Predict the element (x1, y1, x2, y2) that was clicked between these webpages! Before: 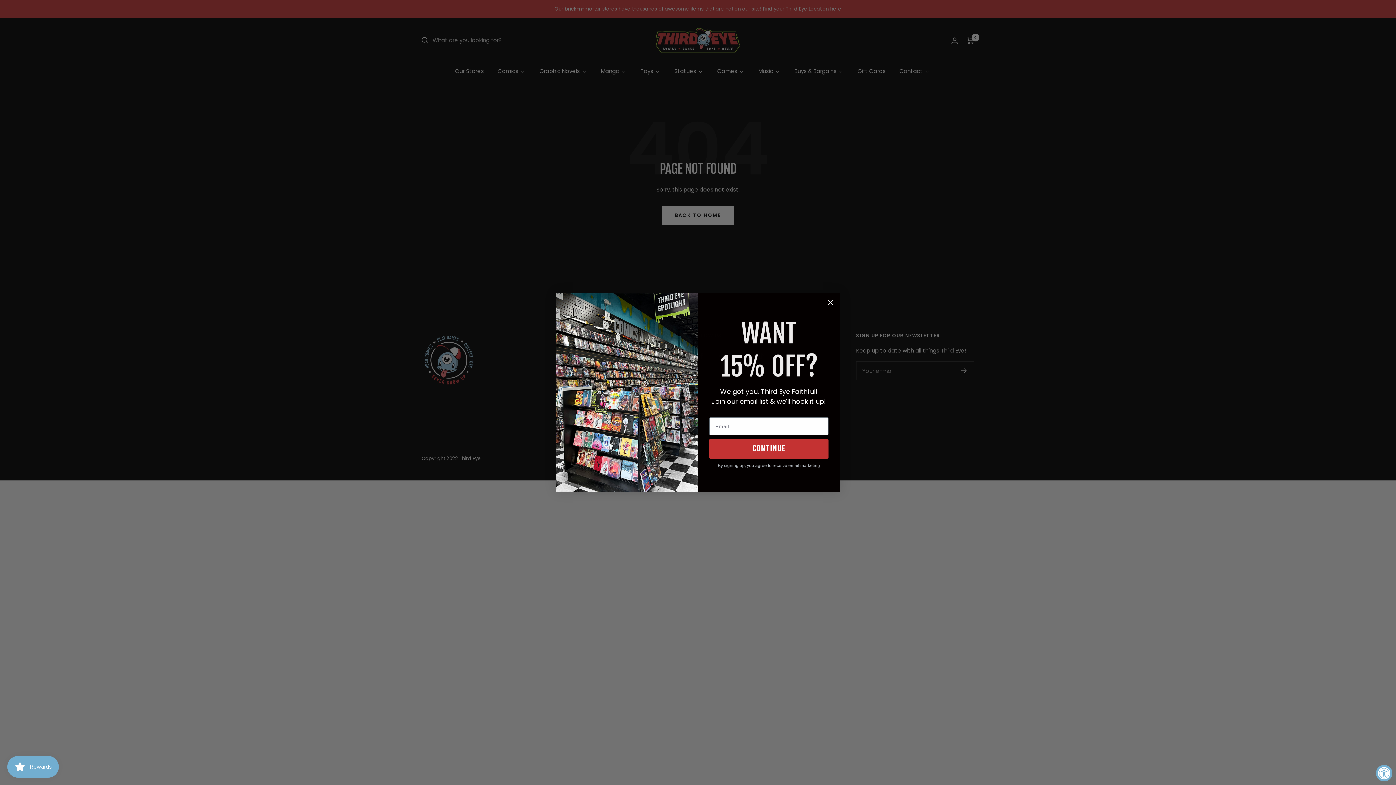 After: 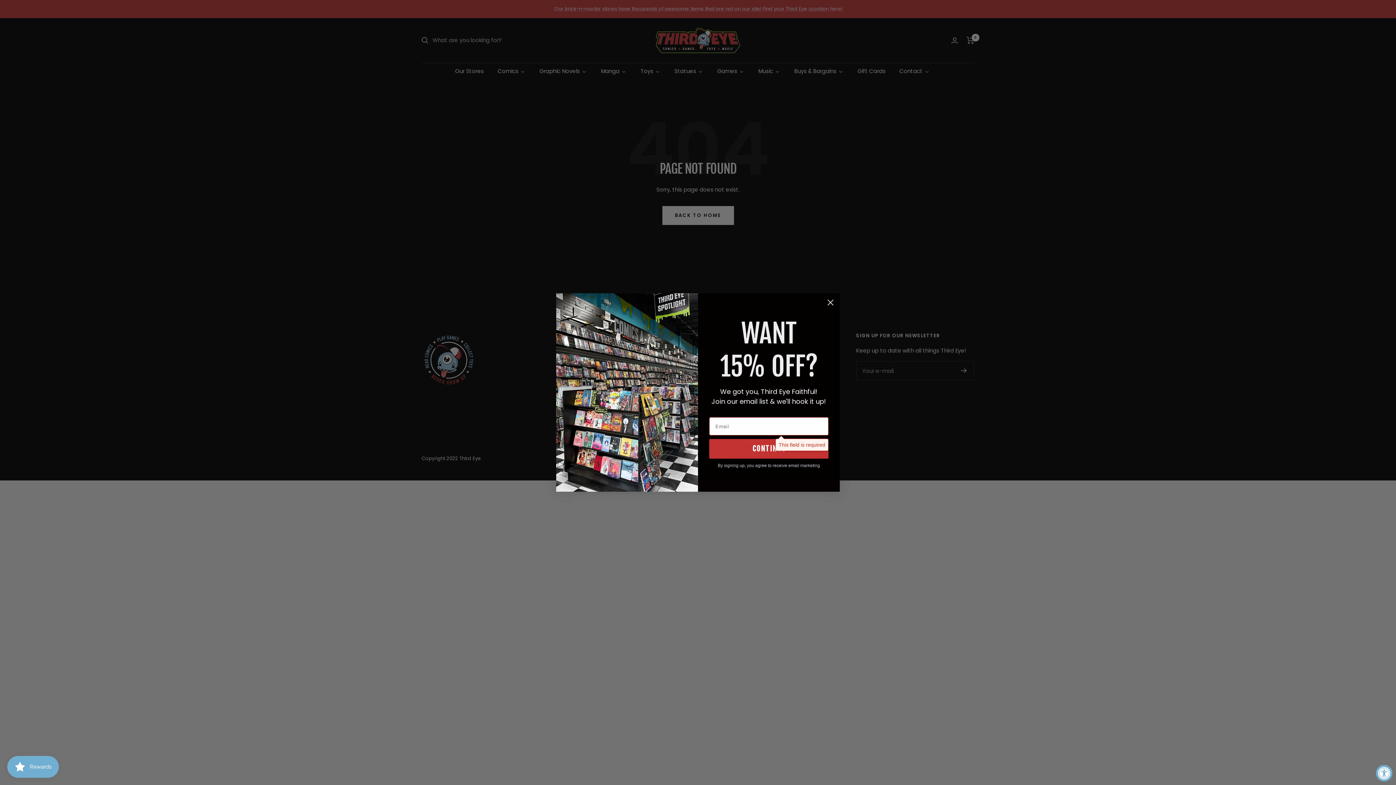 Action: bbox: (709, 439, 828, 458) label: CONTINUE